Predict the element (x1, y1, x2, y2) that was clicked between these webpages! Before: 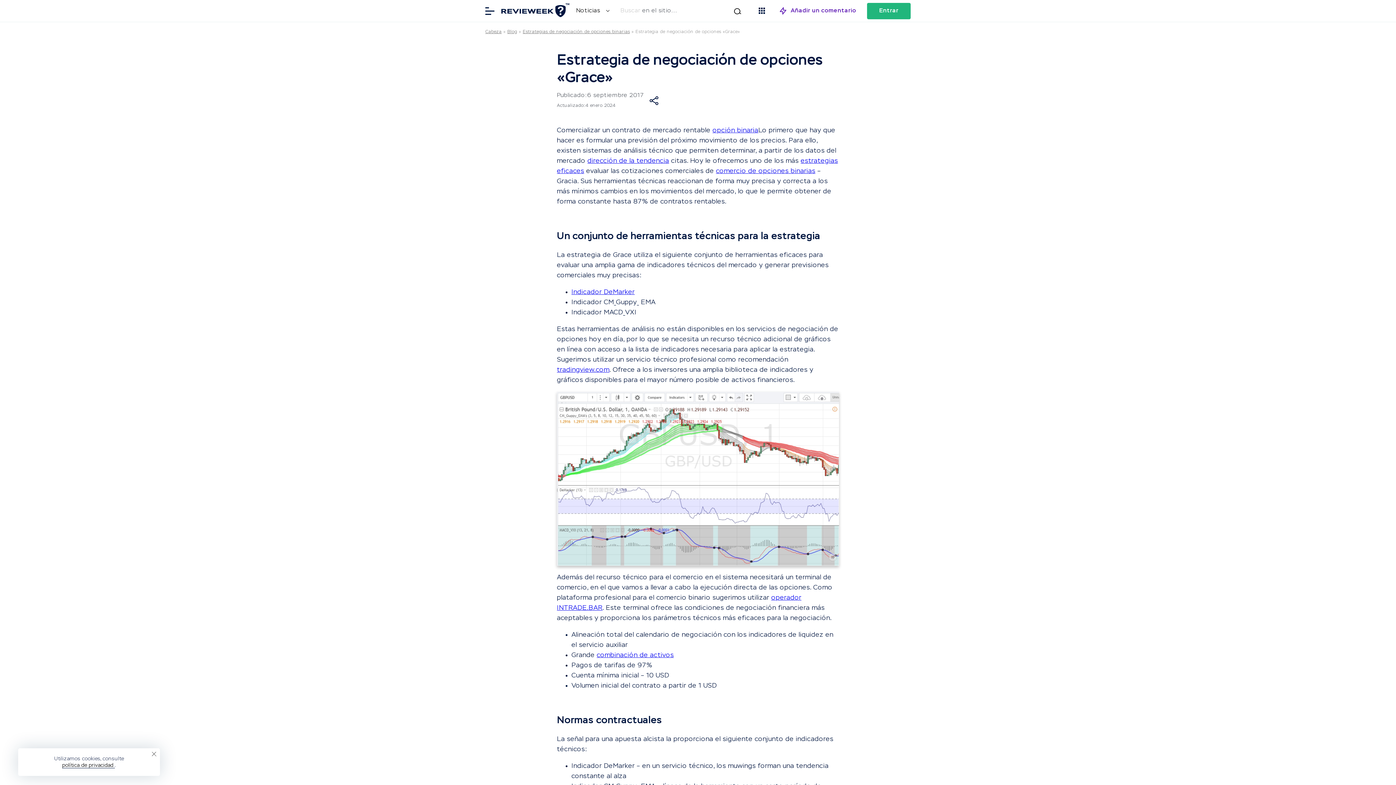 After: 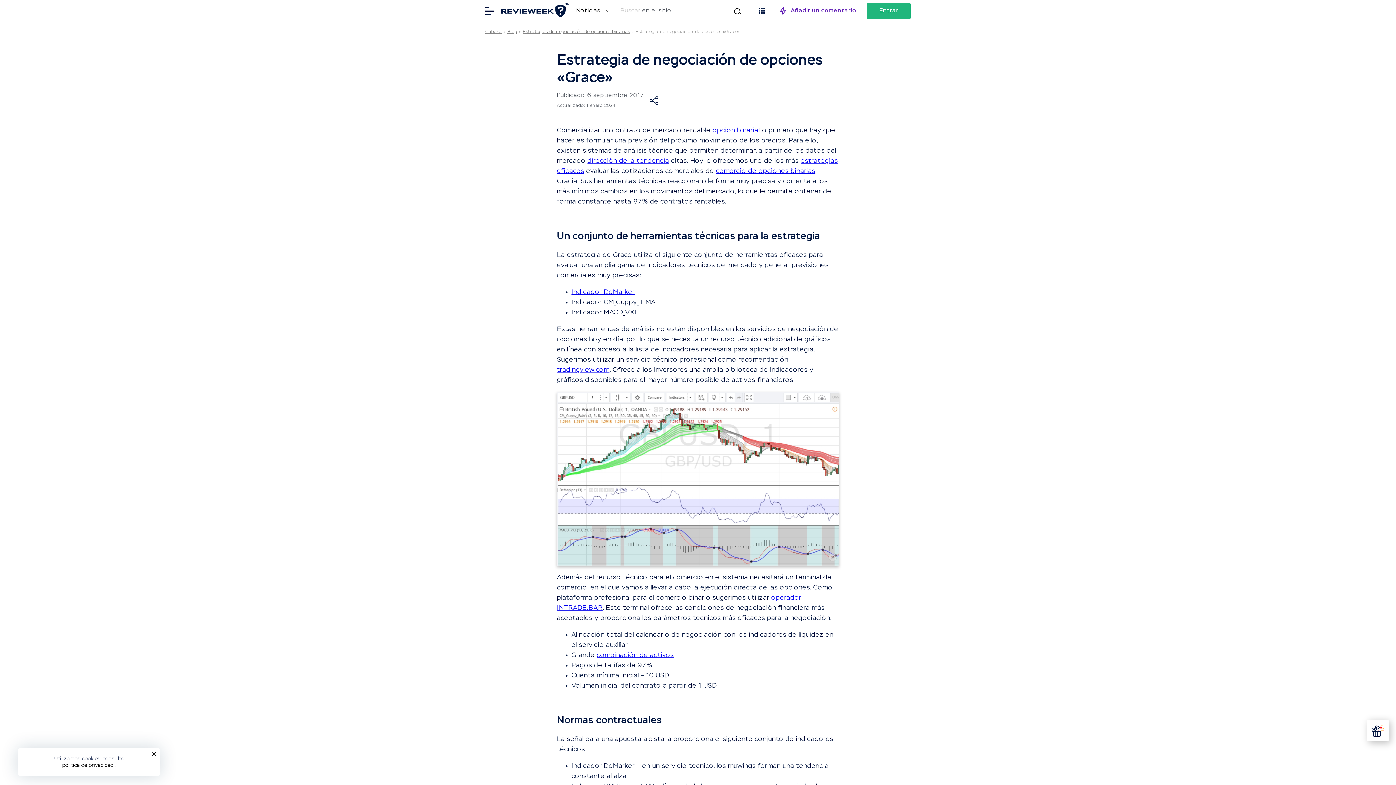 Action: label: dirección de la tendencia bbox: (587, 157, 669, 164)